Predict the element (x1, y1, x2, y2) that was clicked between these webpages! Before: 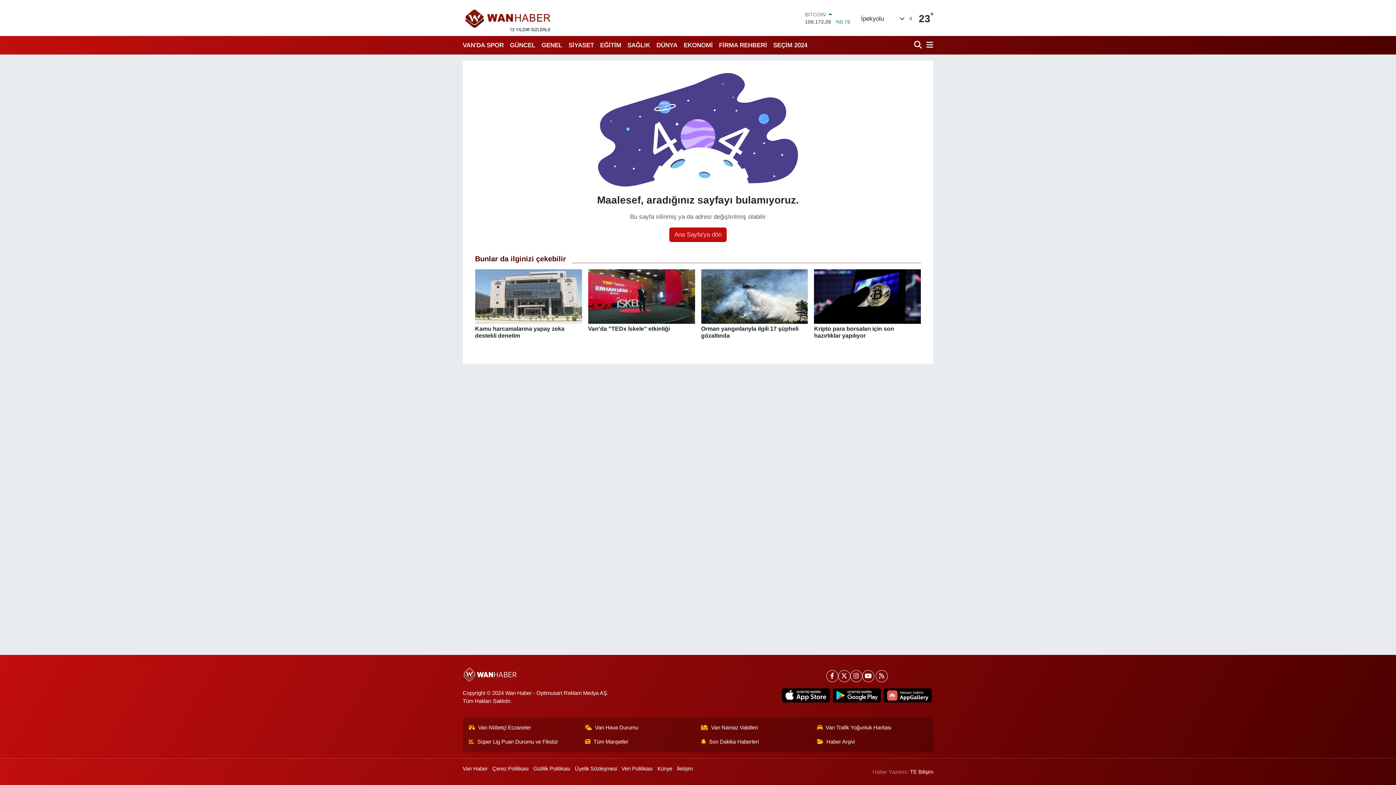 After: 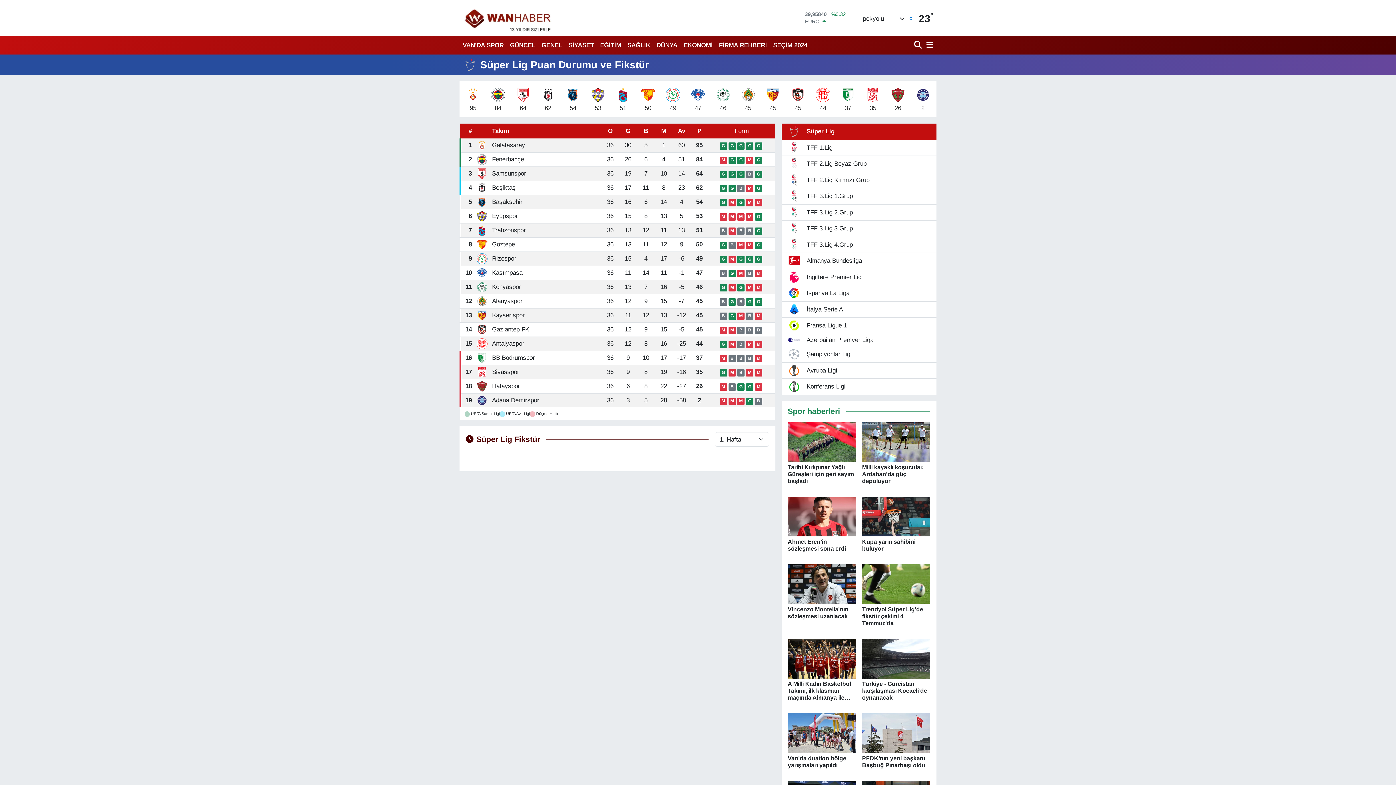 Action: bbox: (469, 738, 578, 746) label: Süper Lig Puan Durumu ve Fikstür